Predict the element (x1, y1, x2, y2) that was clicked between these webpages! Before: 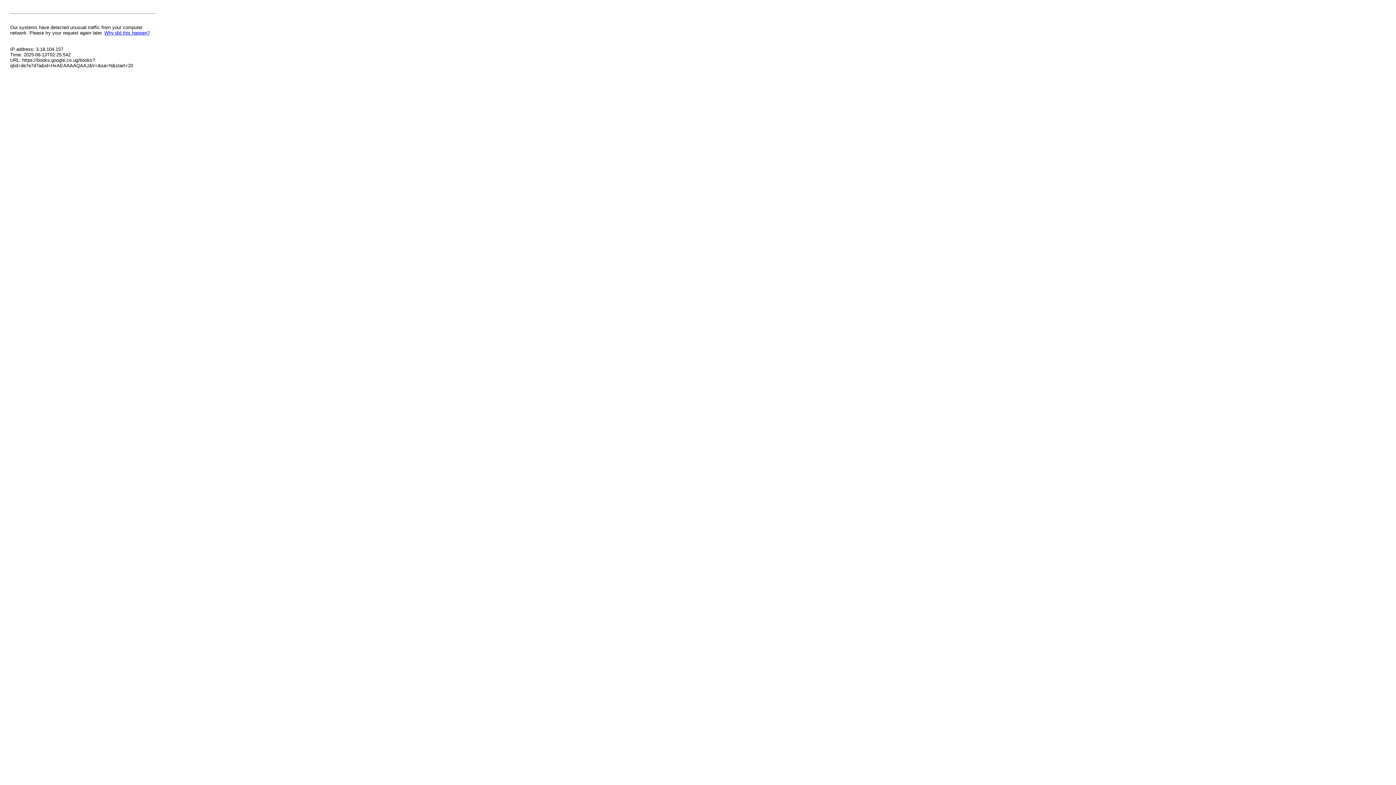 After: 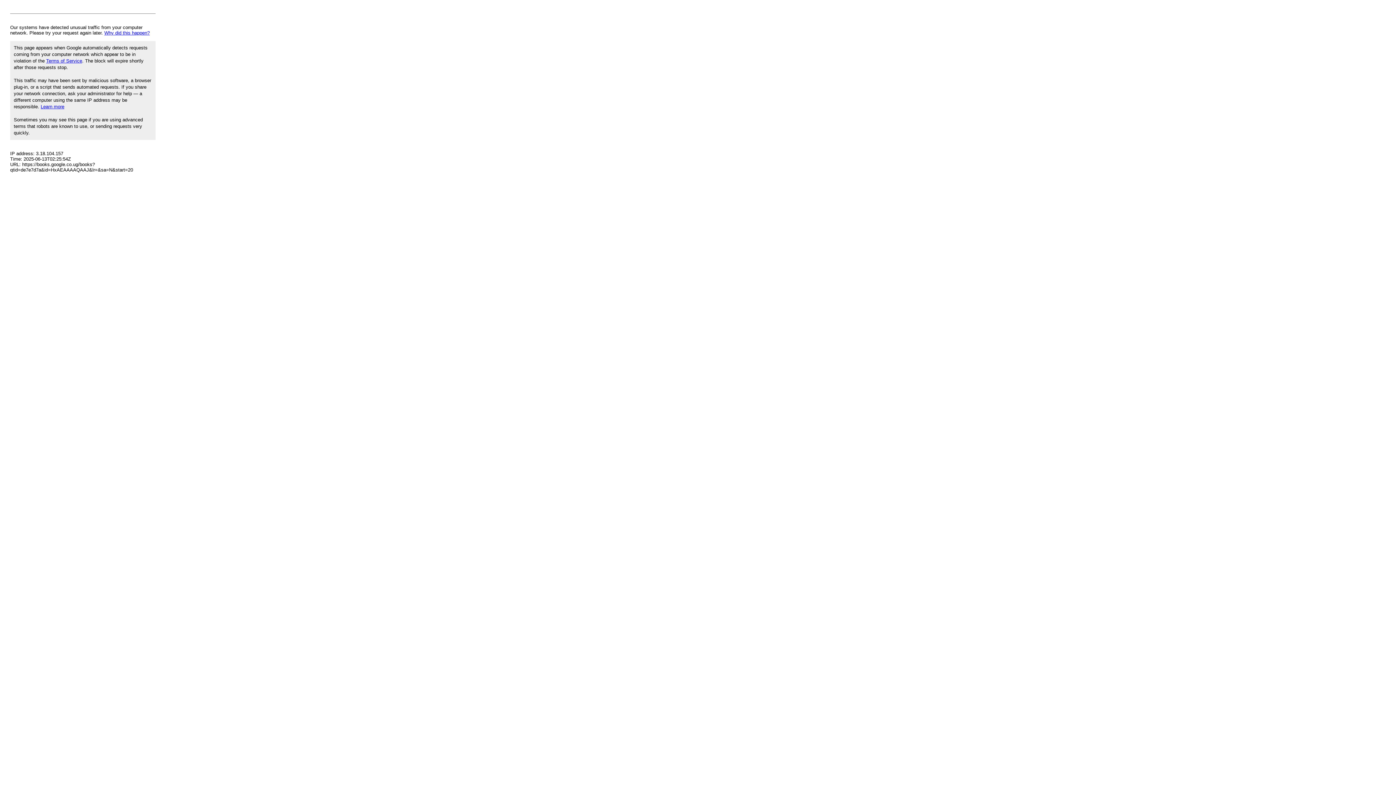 Action: label: Why did this happen? bbox: (104, 30, 149, 35)